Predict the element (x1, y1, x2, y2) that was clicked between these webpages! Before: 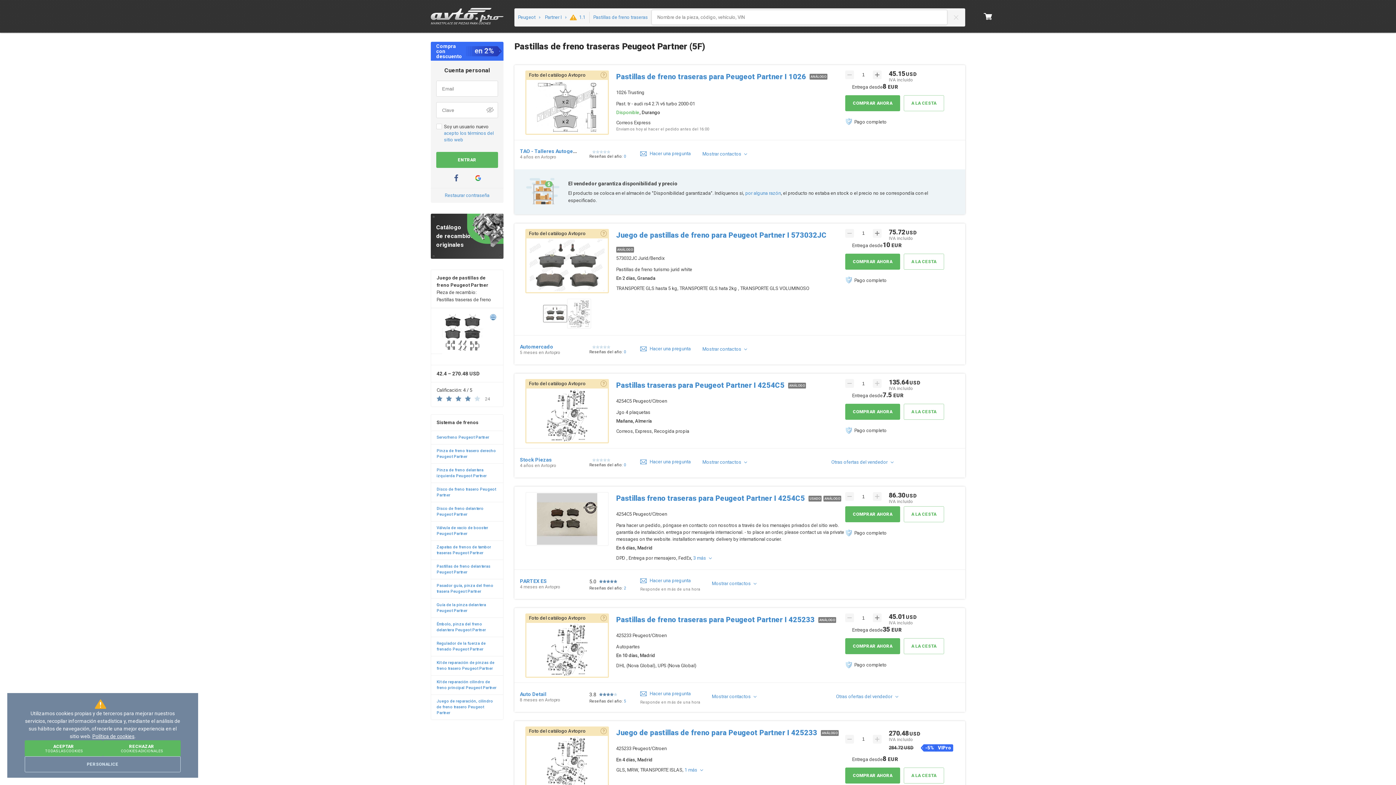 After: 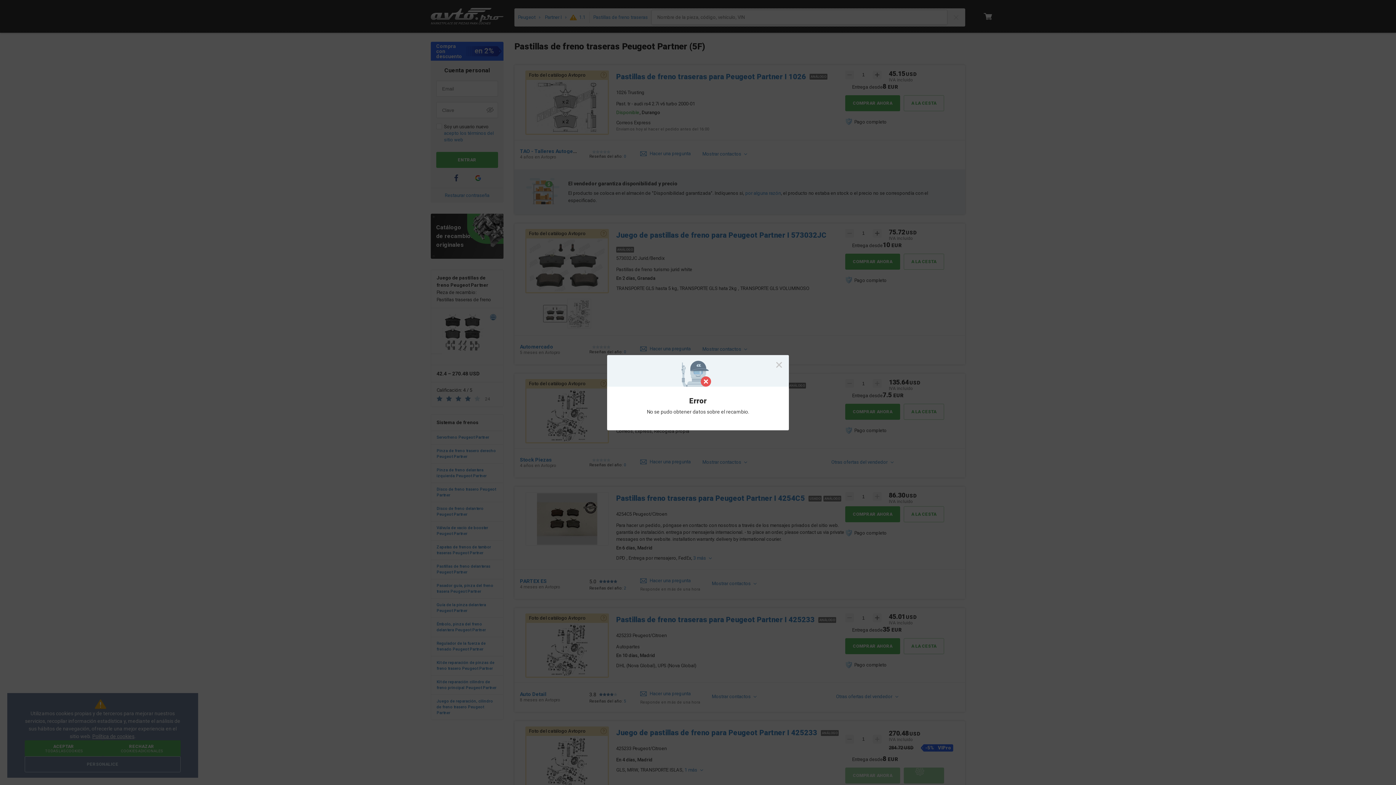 Action: bbox: (904, 768, 944, 784) label: A LA CESTA